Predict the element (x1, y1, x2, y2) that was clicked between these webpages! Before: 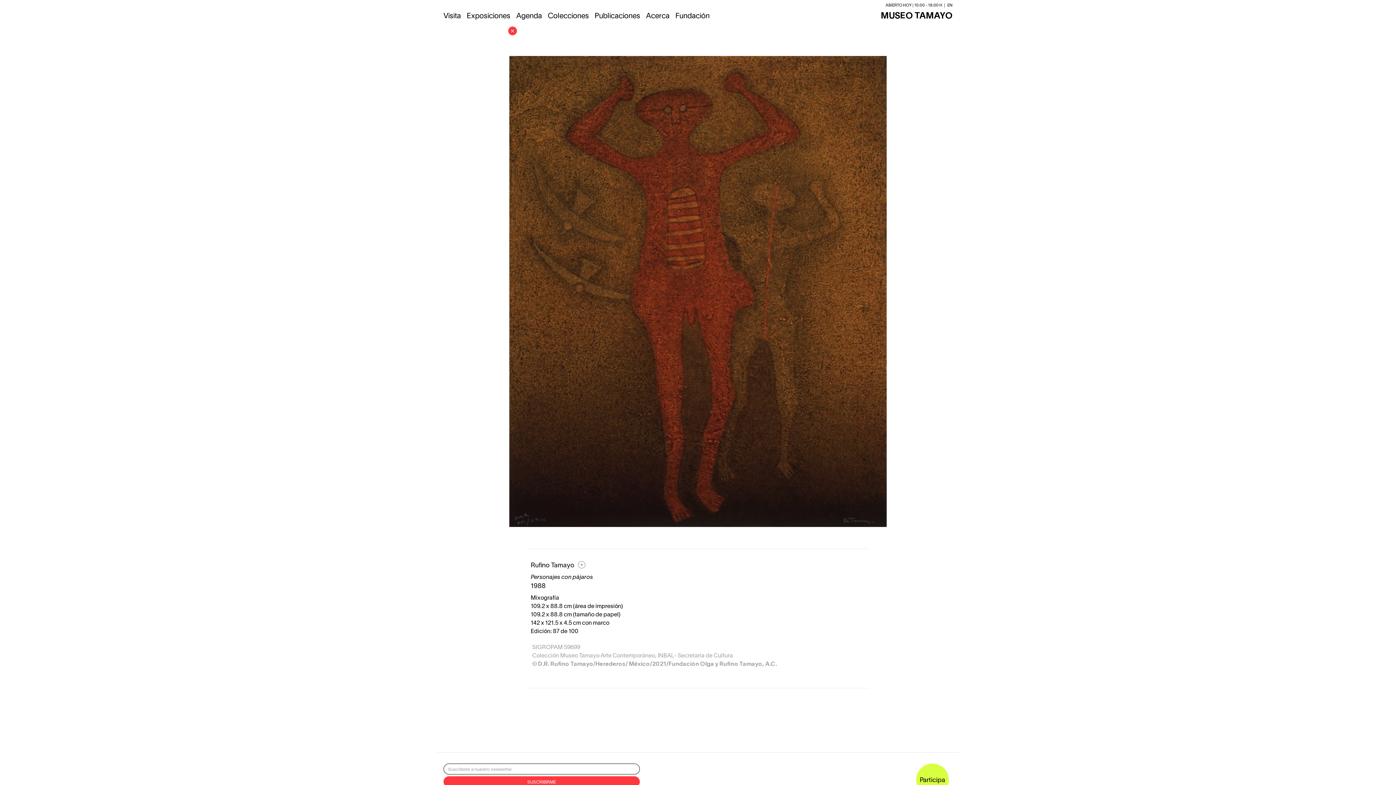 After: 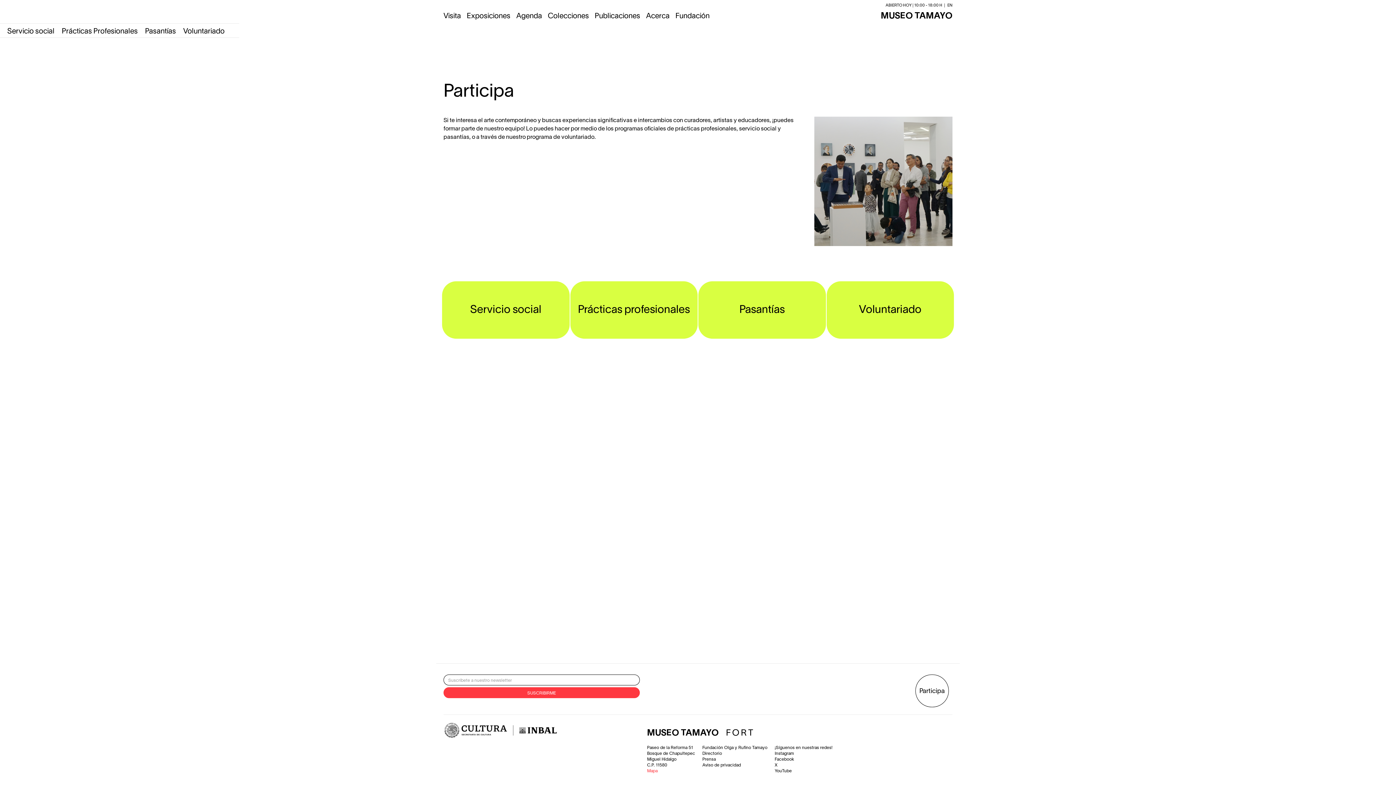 Action: label: Participa bbox: (916, 764, 949, 796)